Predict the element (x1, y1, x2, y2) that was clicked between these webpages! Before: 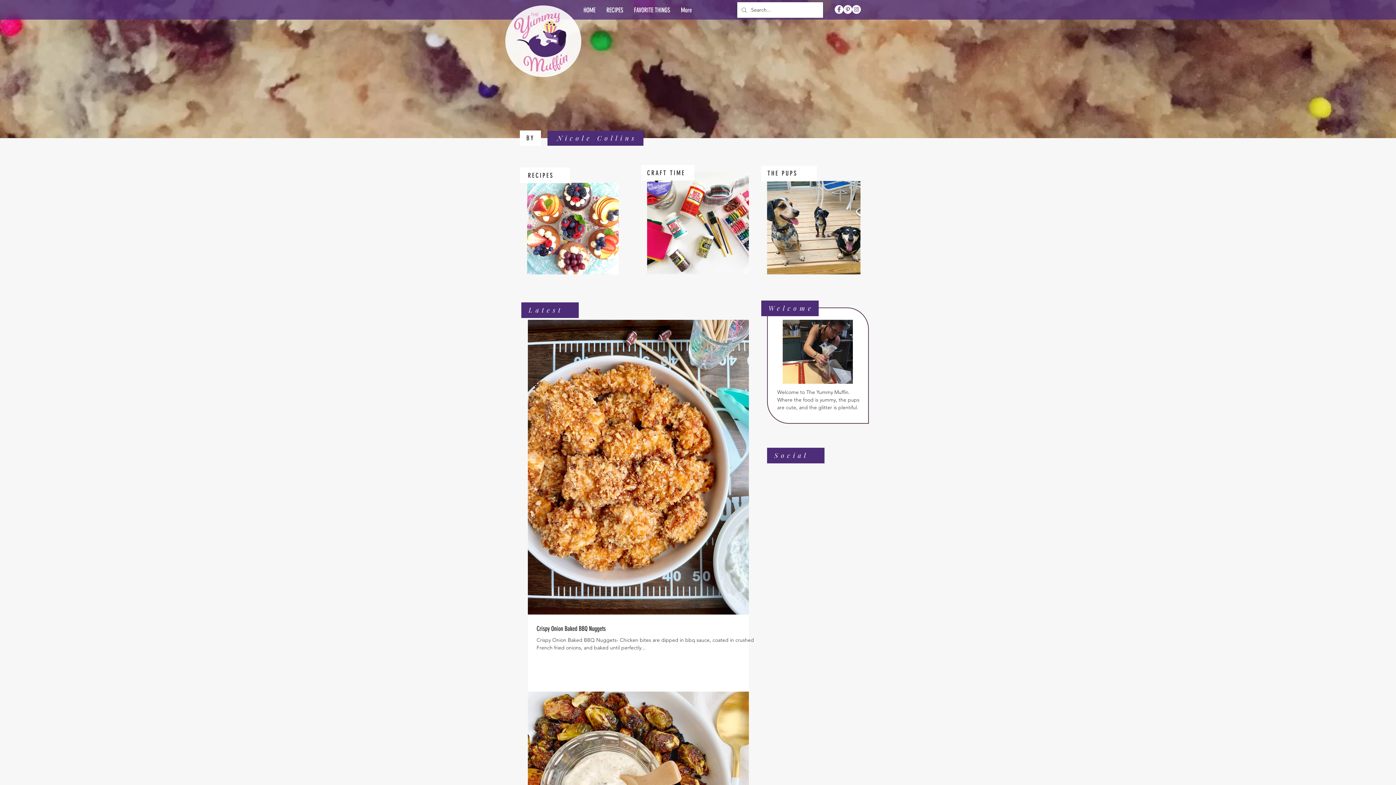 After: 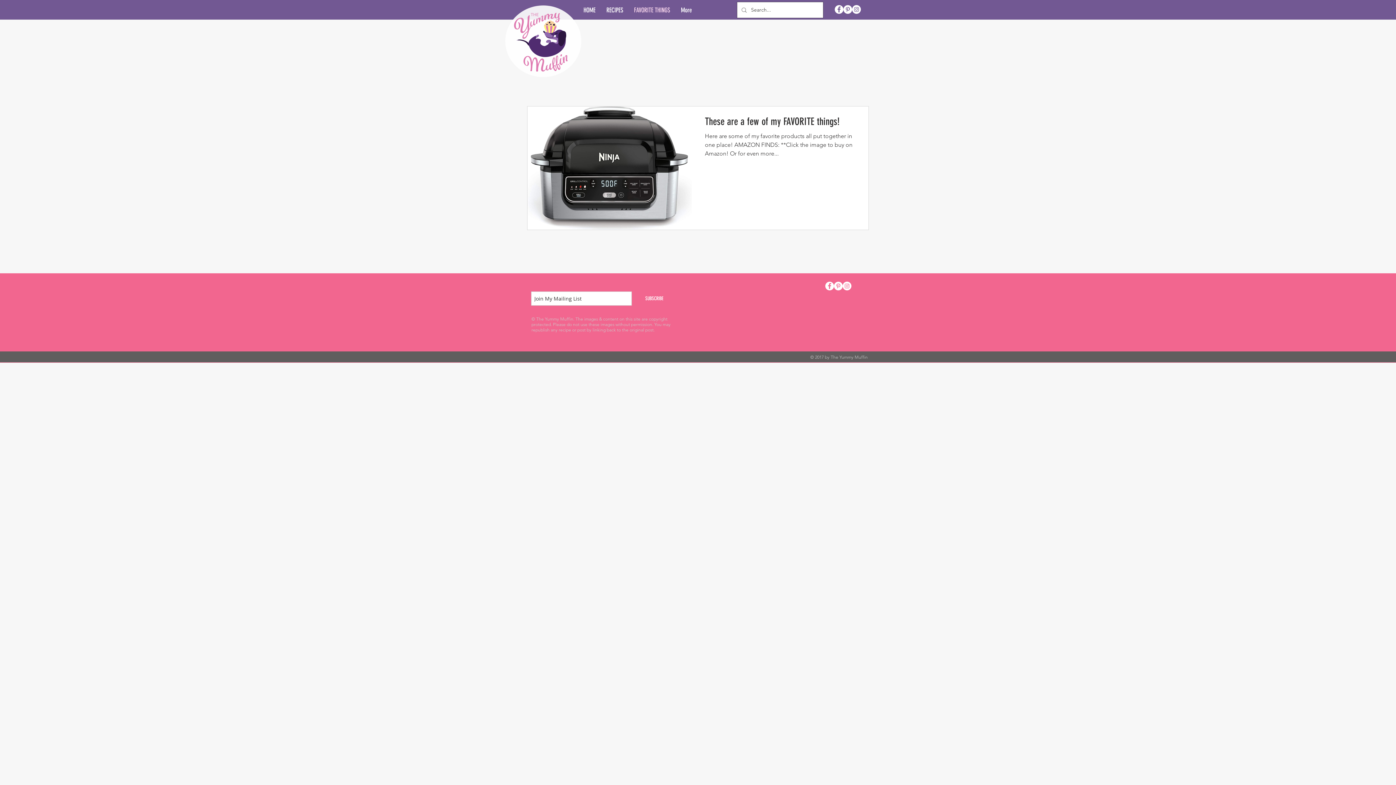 Action: label: FAVORITE THINGS bbox: (628, 5, 675, 15)